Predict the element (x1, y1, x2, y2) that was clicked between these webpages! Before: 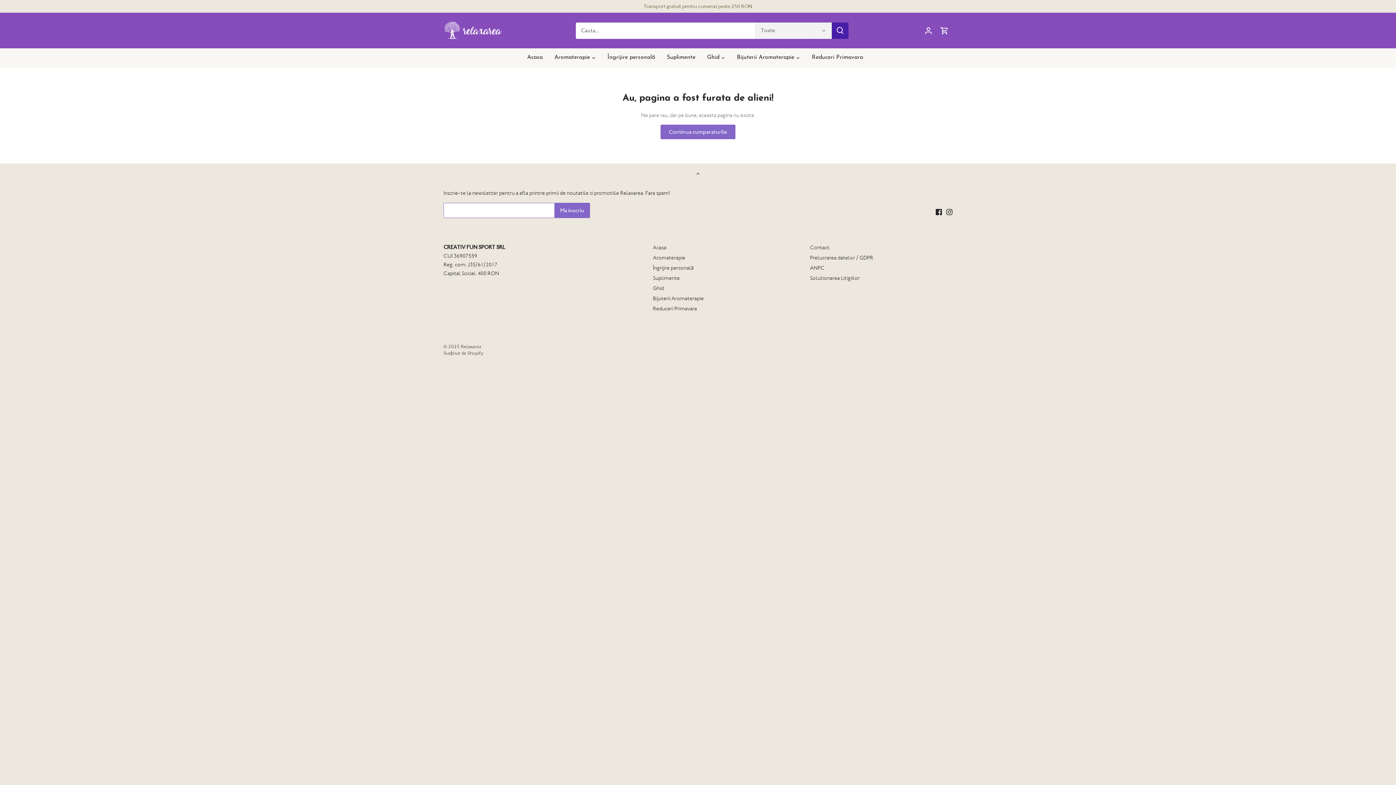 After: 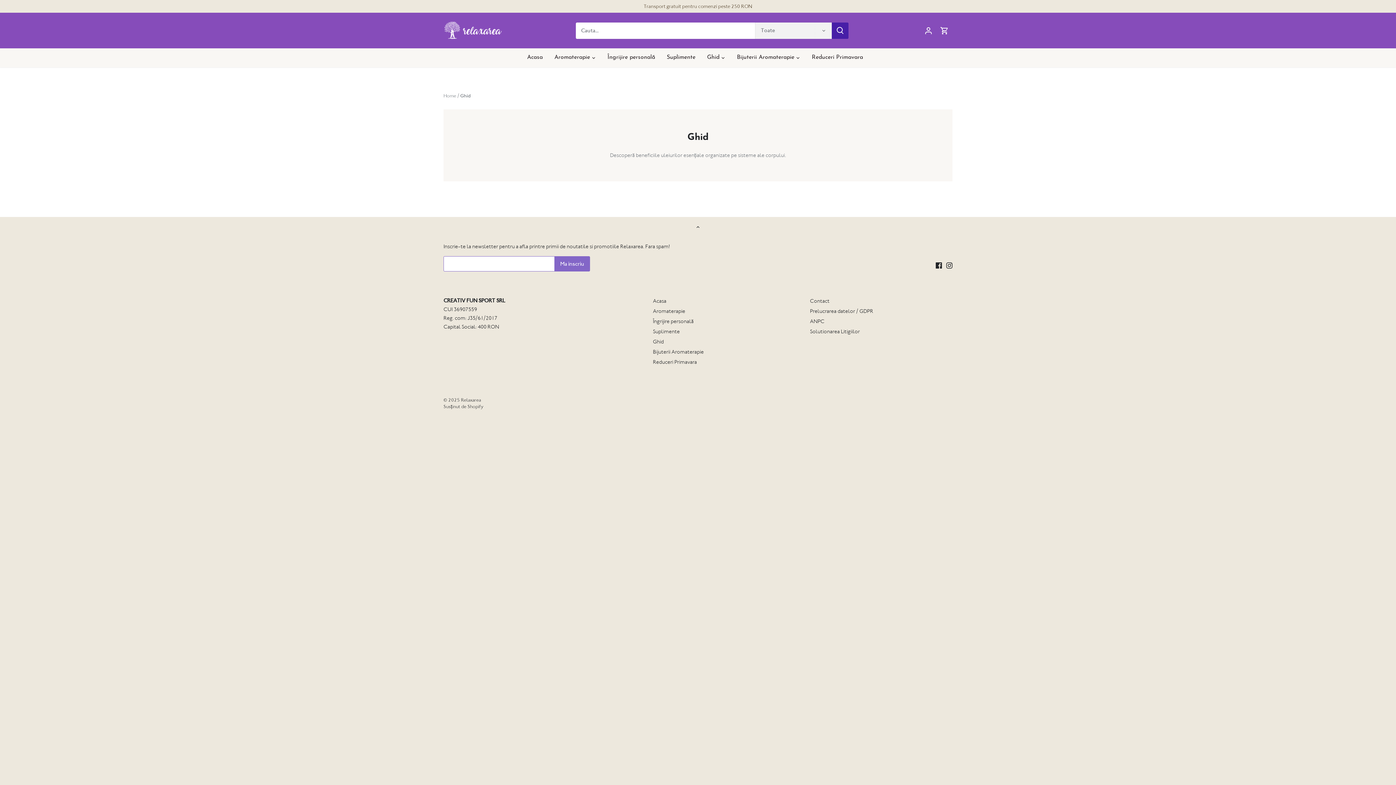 Action: label: Ghid bbox: (701, 48, 725, 67)